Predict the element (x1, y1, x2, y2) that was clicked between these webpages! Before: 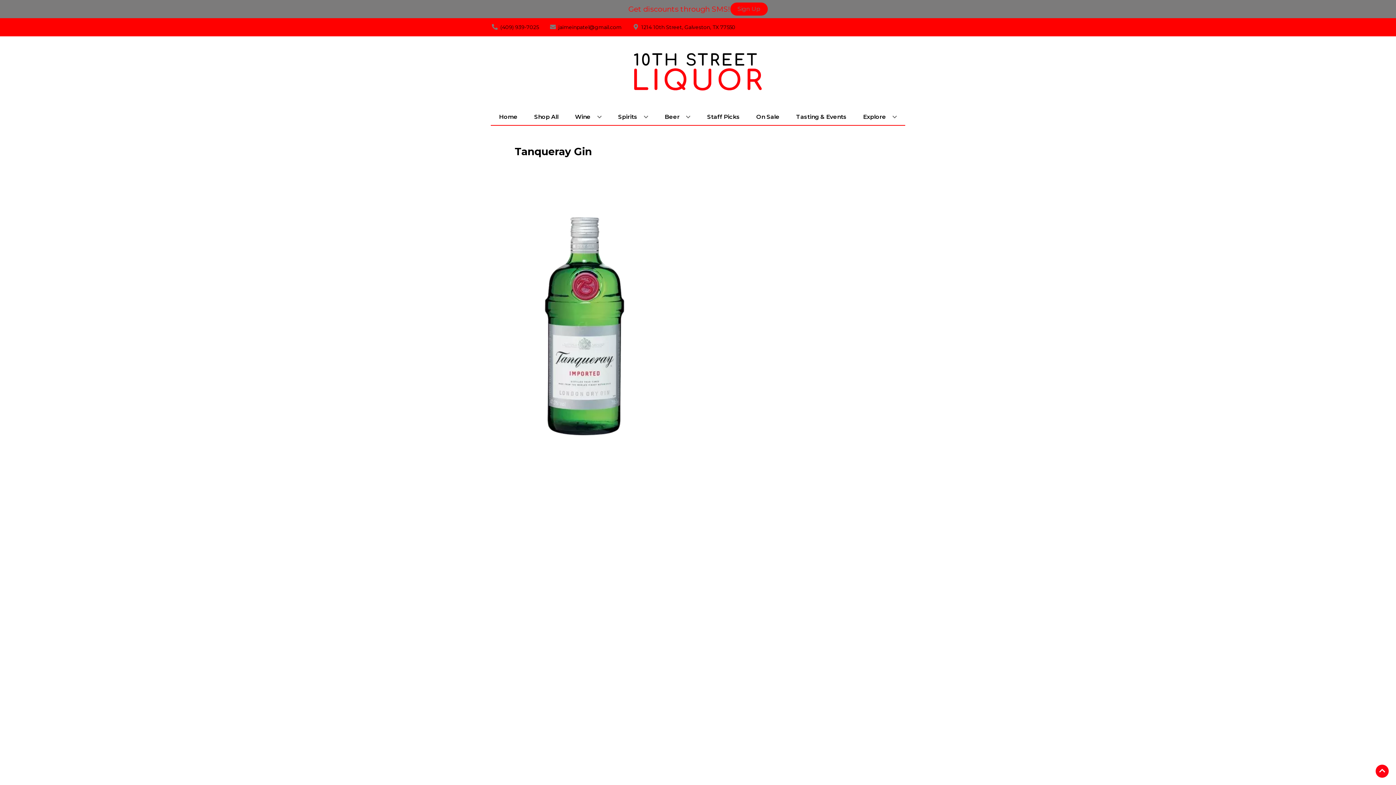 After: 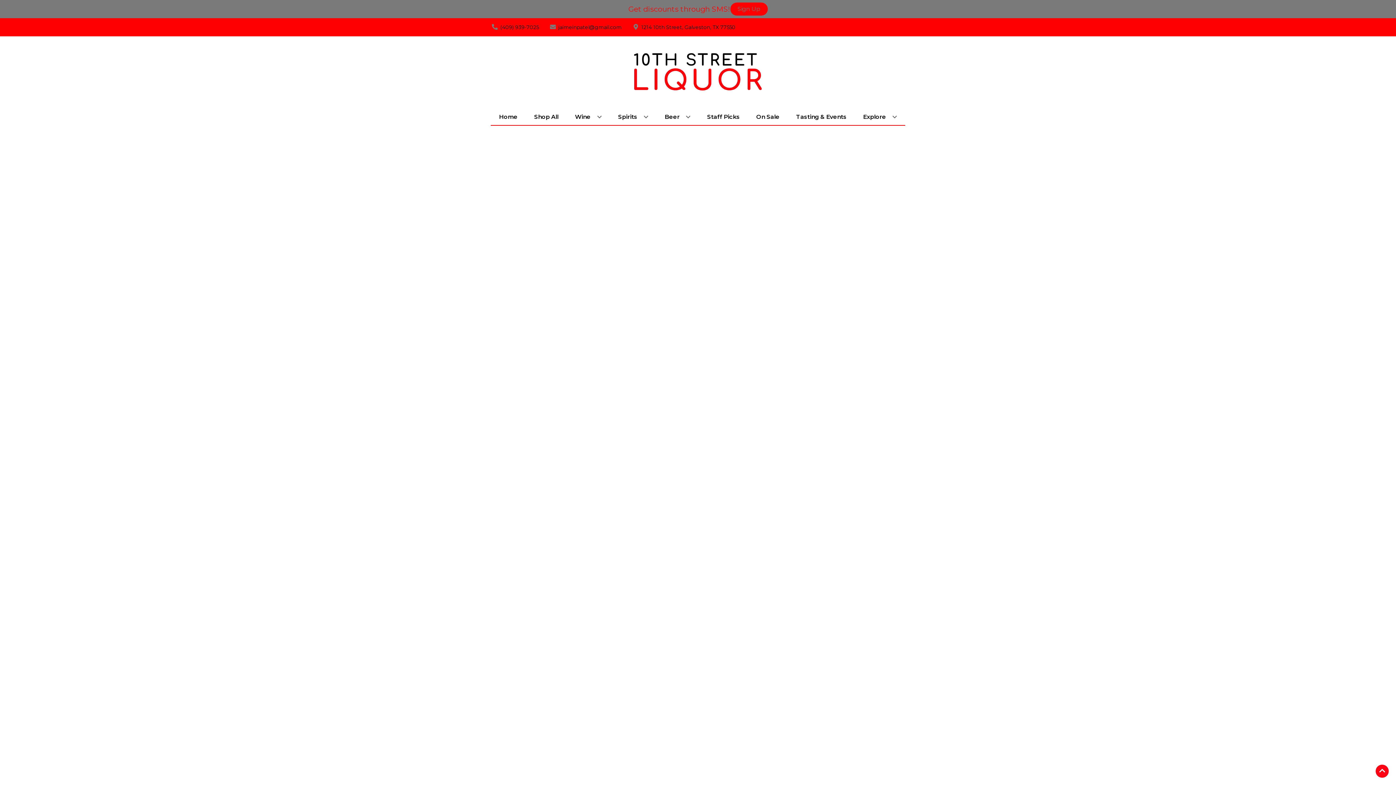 Action: label: On Sale bbox: (753, 109, 782, 125)